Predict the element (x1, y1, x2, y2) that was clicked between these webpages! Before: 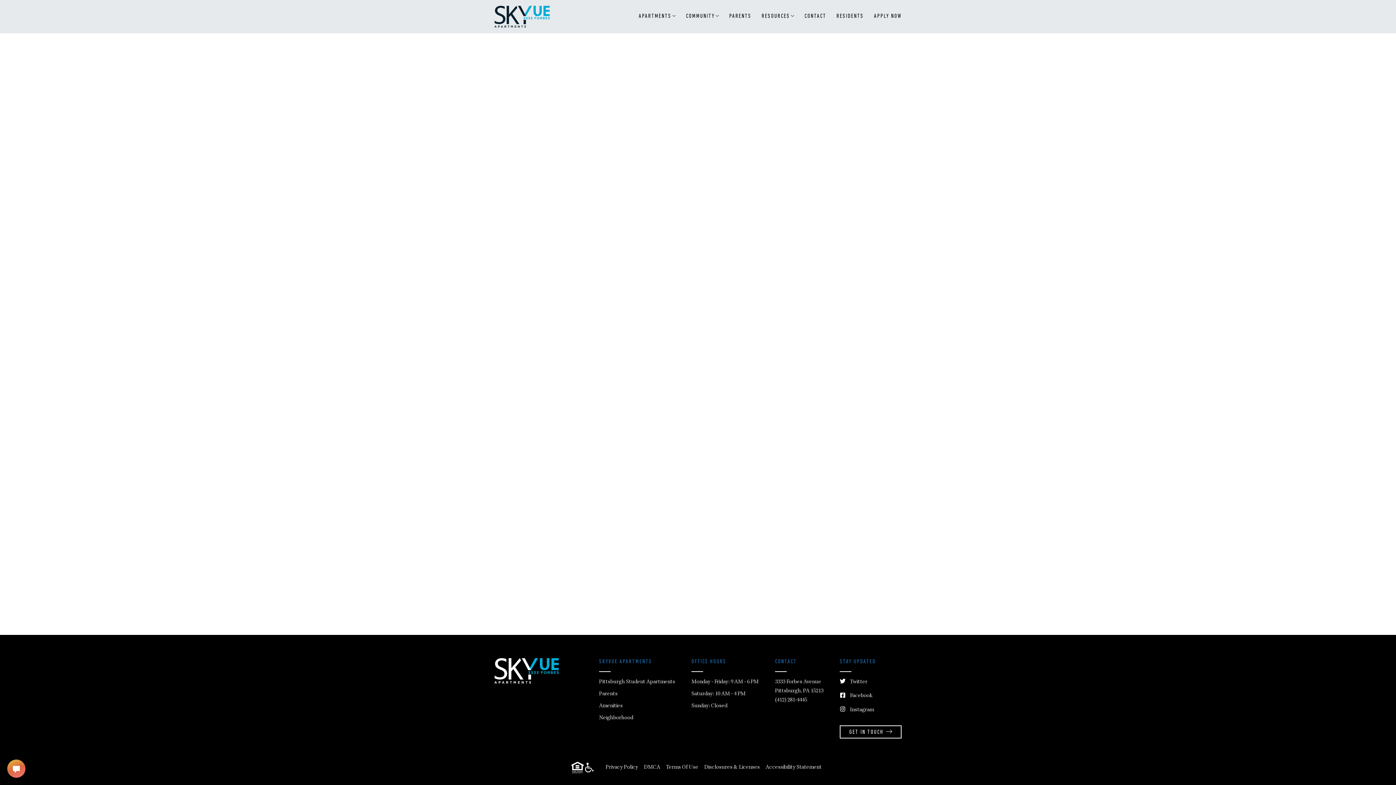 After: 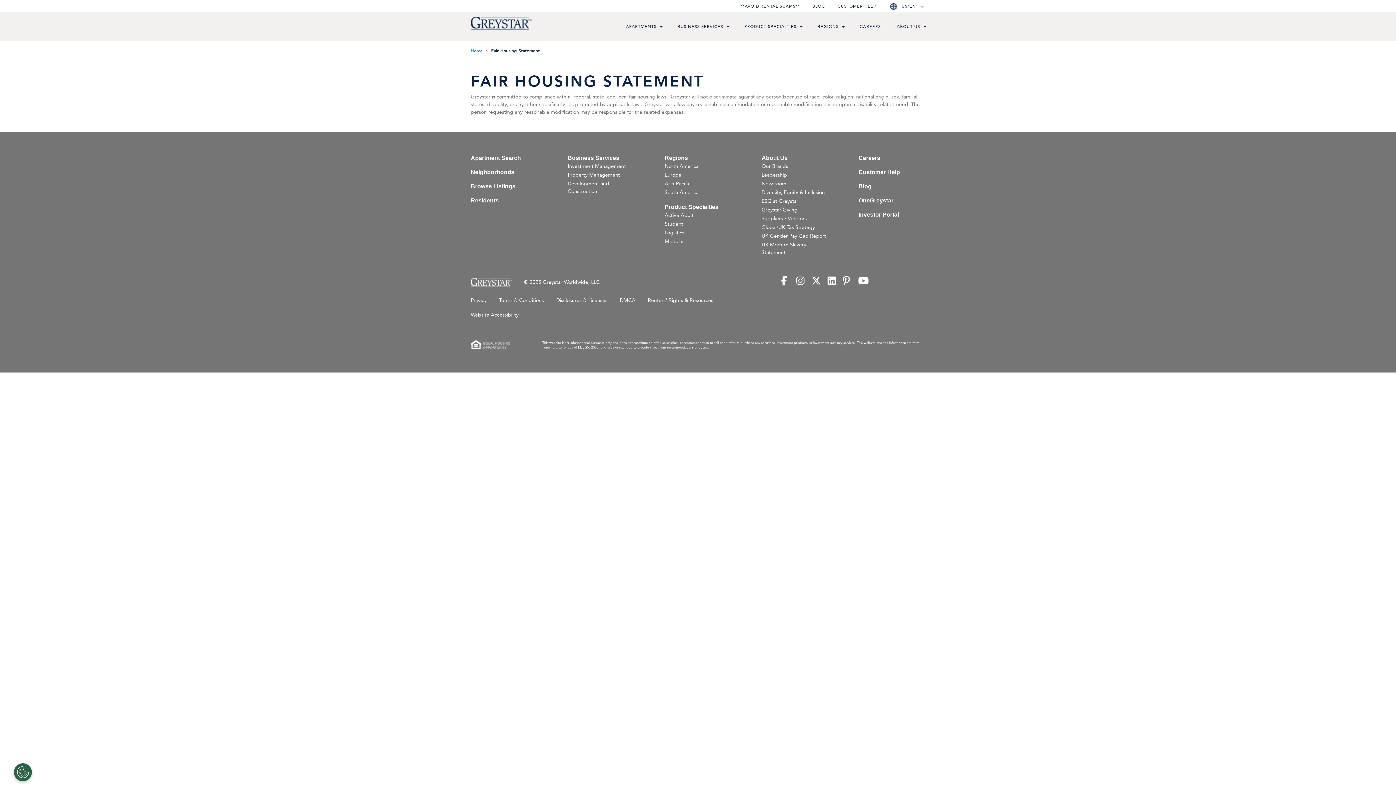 Action: bbox: (571, 762, 594, 773)